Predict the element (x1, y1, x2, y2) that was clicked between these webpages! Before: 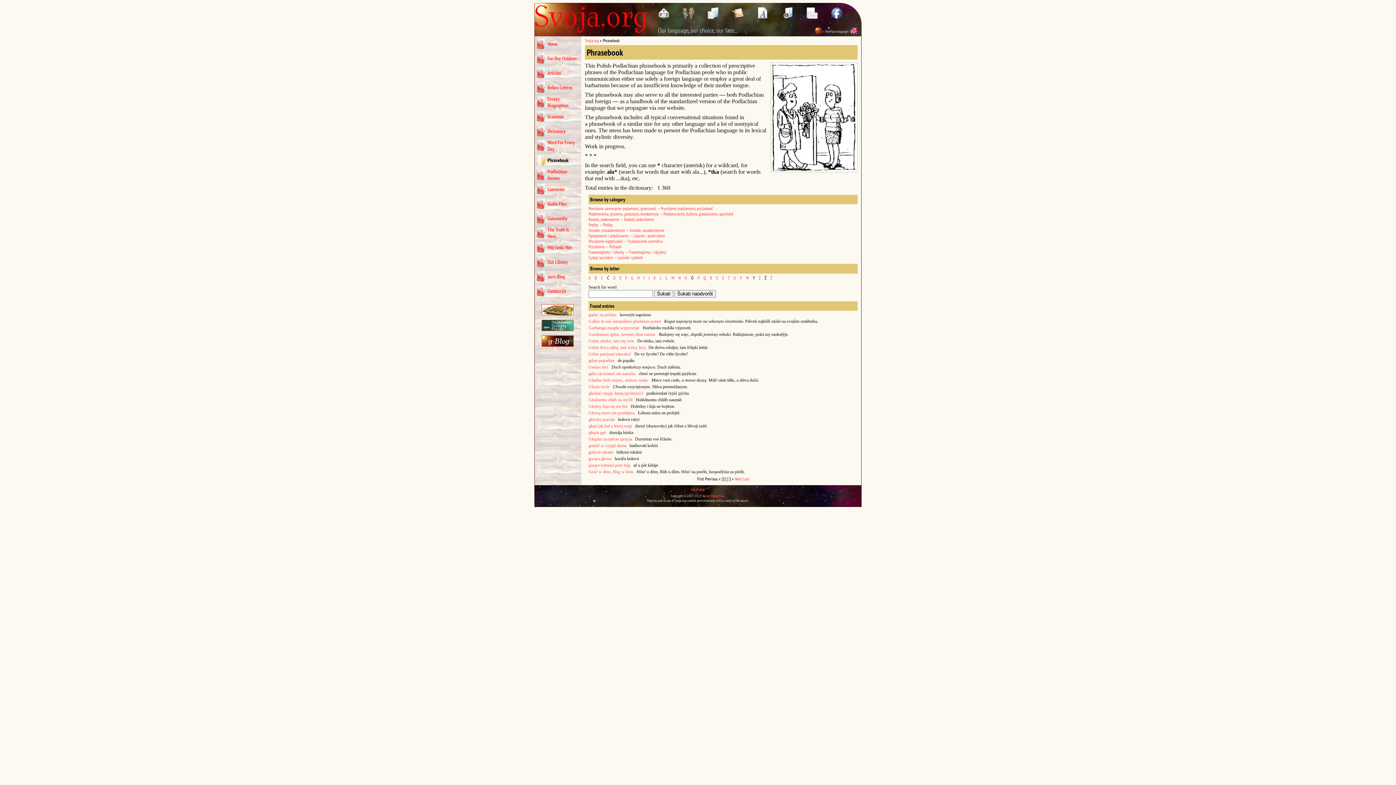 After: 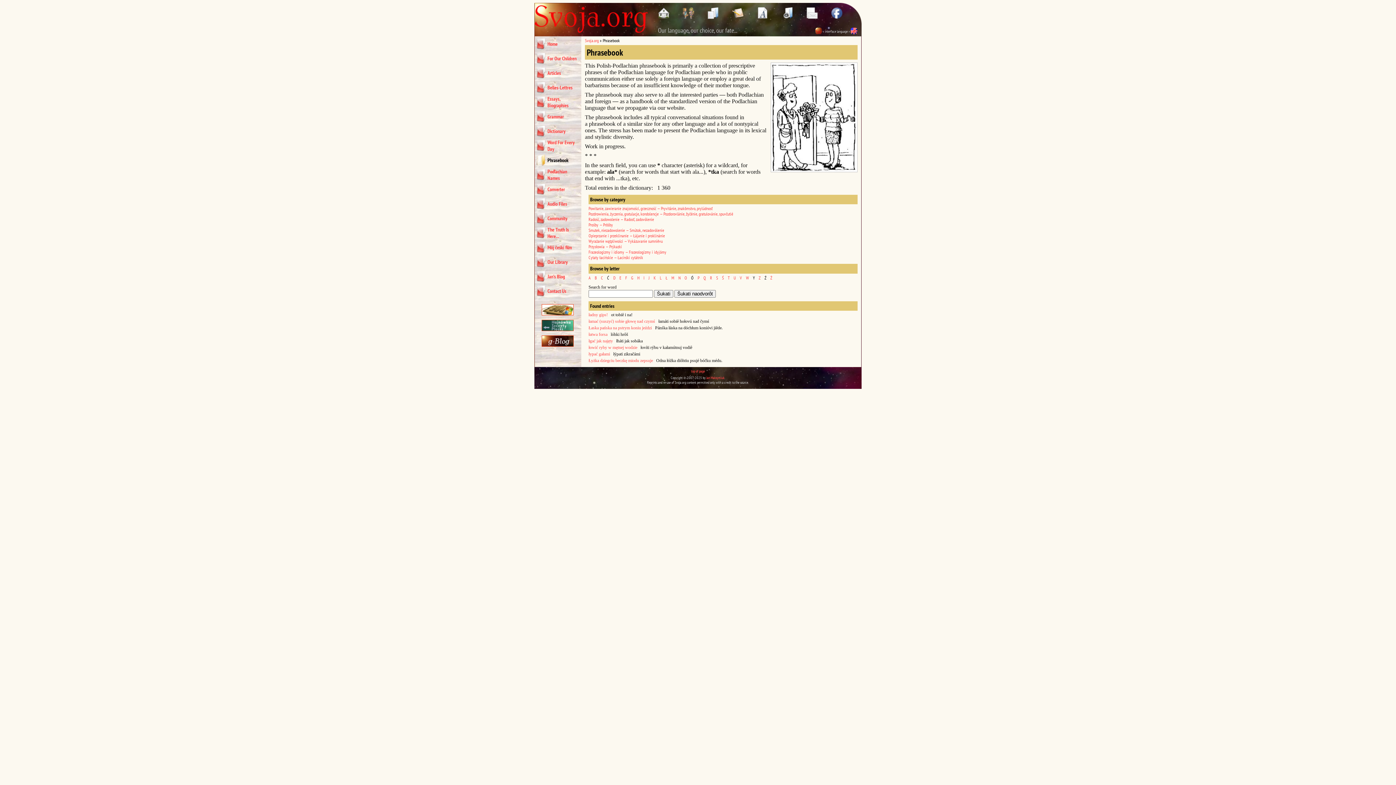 Action: bbox: (665, 275, 667, 280) label: Ł